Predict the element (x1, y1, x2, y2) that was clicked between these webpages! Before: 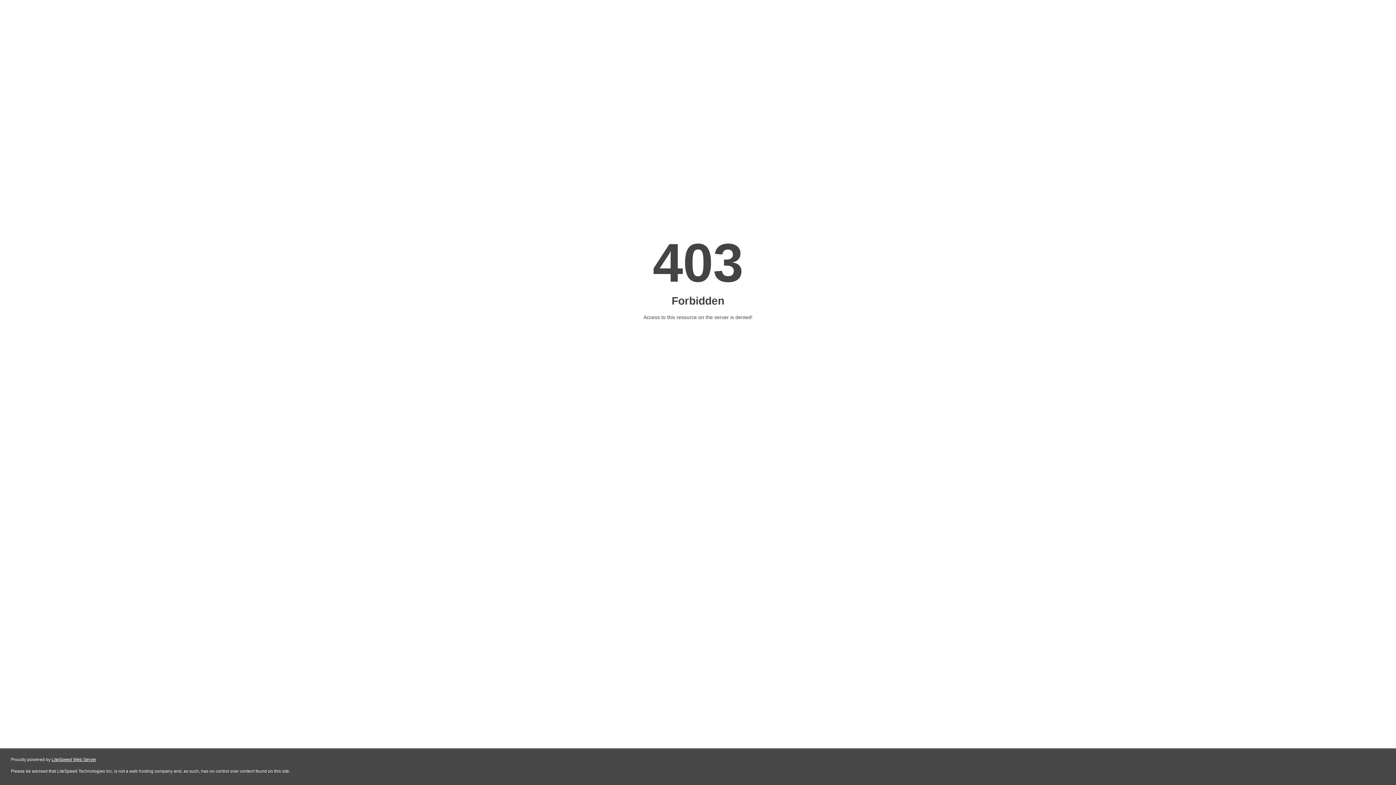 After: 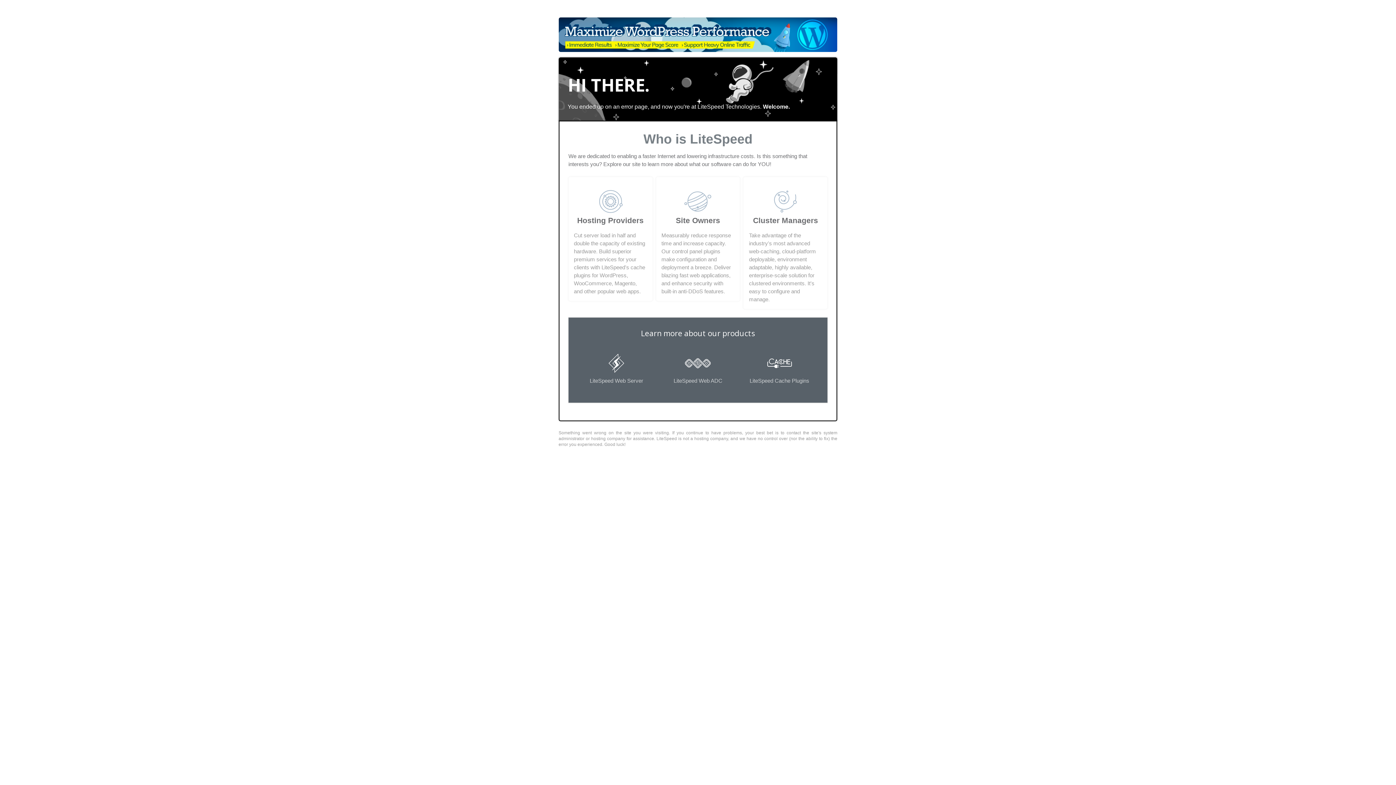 Action: label: LiteSpeed Web Server bbox: (51, 757, 96, 762)